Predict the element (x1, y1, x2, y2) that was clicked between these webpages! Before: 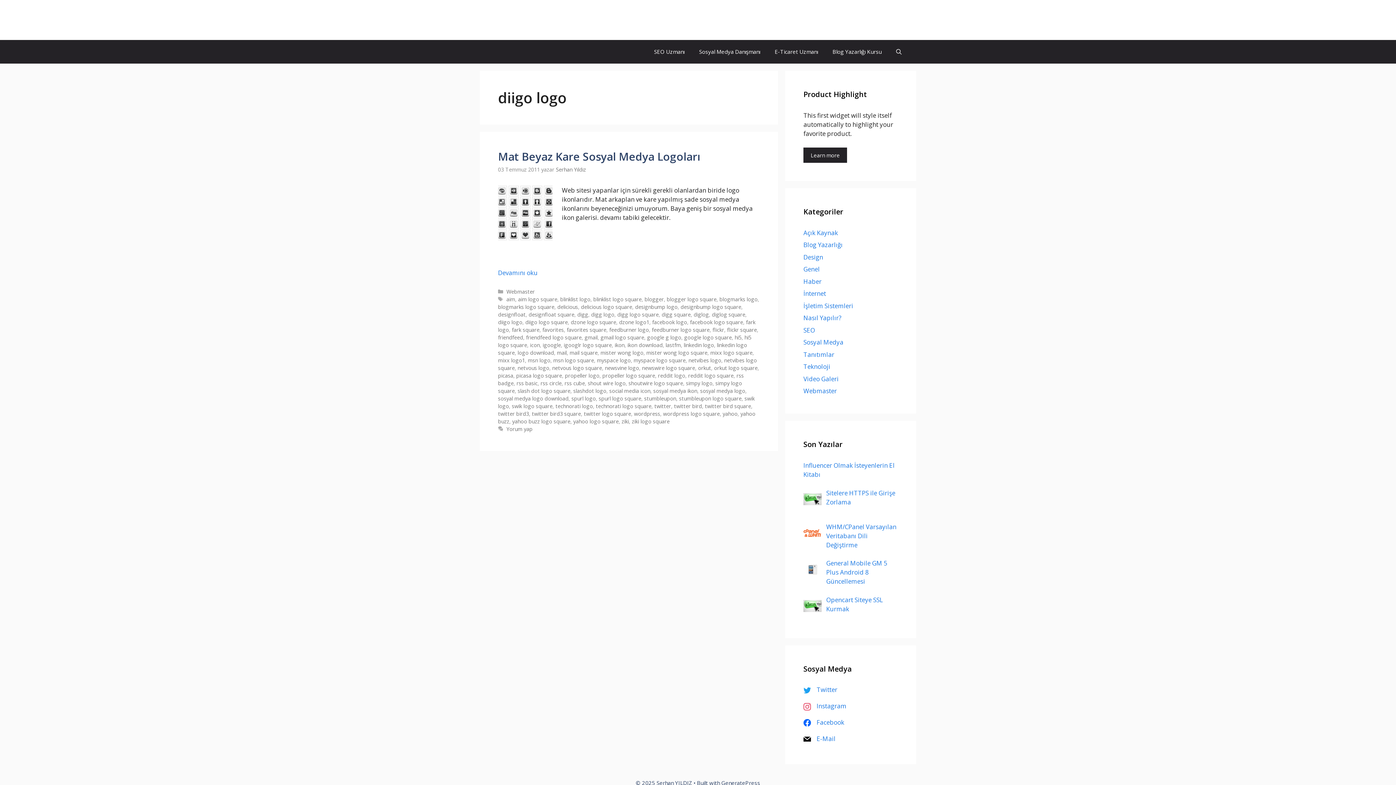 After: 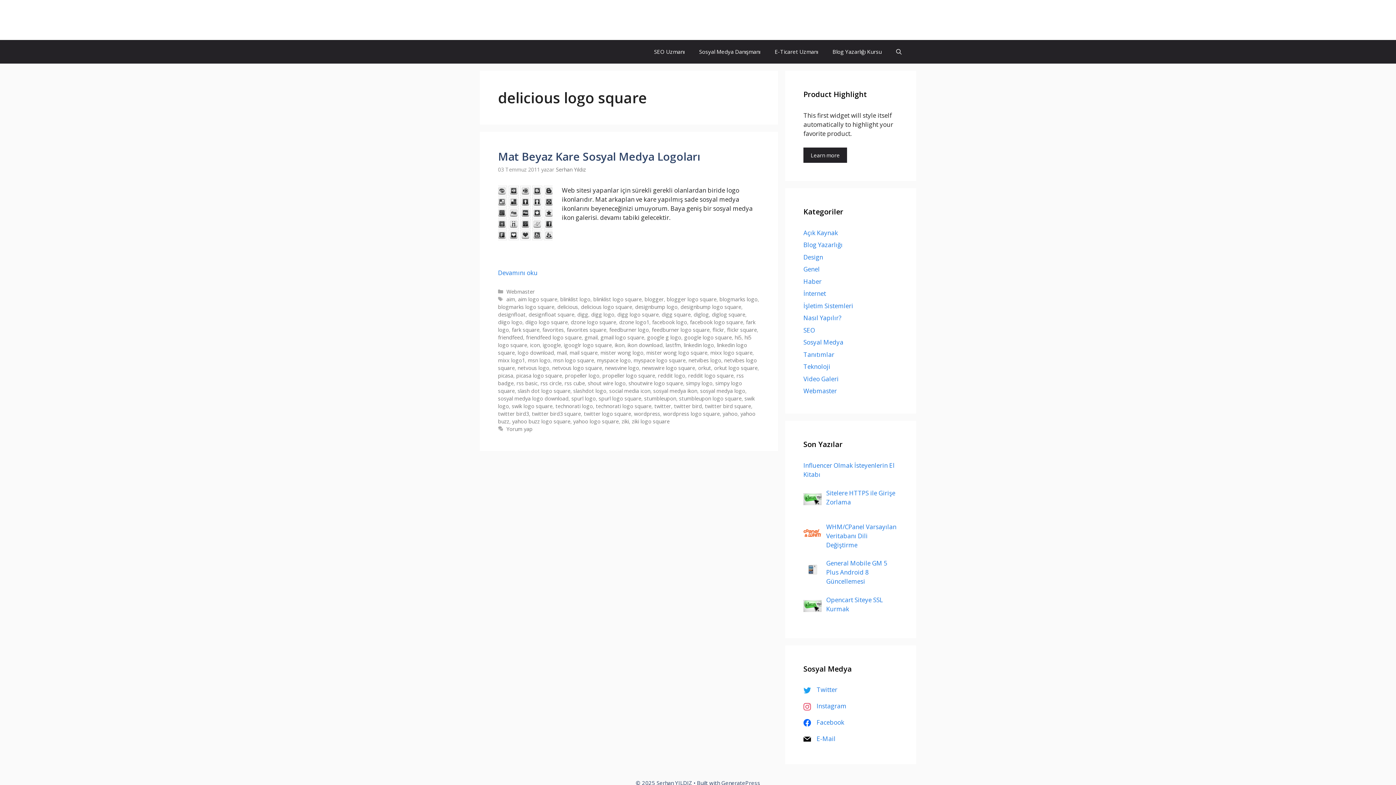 Action: label: delicious logo square bbox: (581, 303, 632, 310)